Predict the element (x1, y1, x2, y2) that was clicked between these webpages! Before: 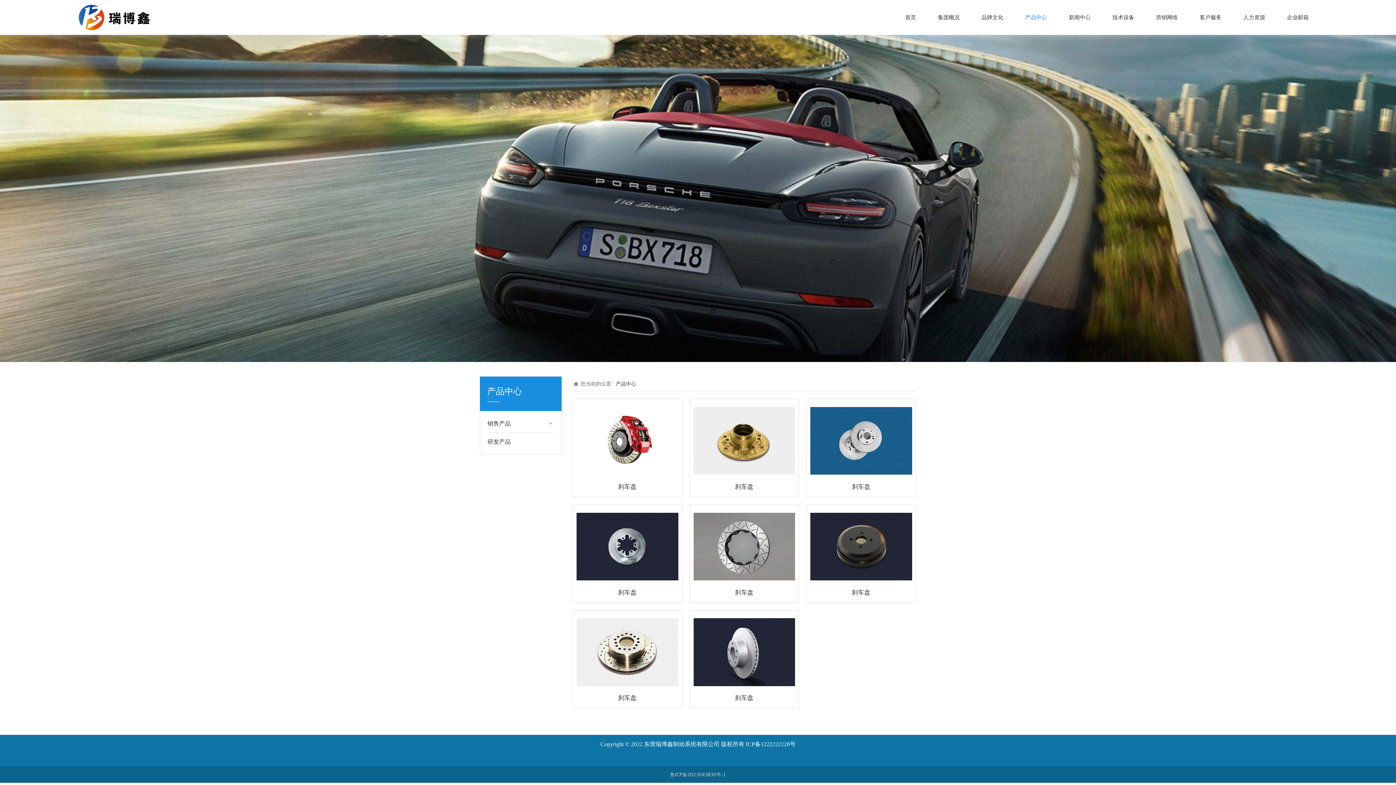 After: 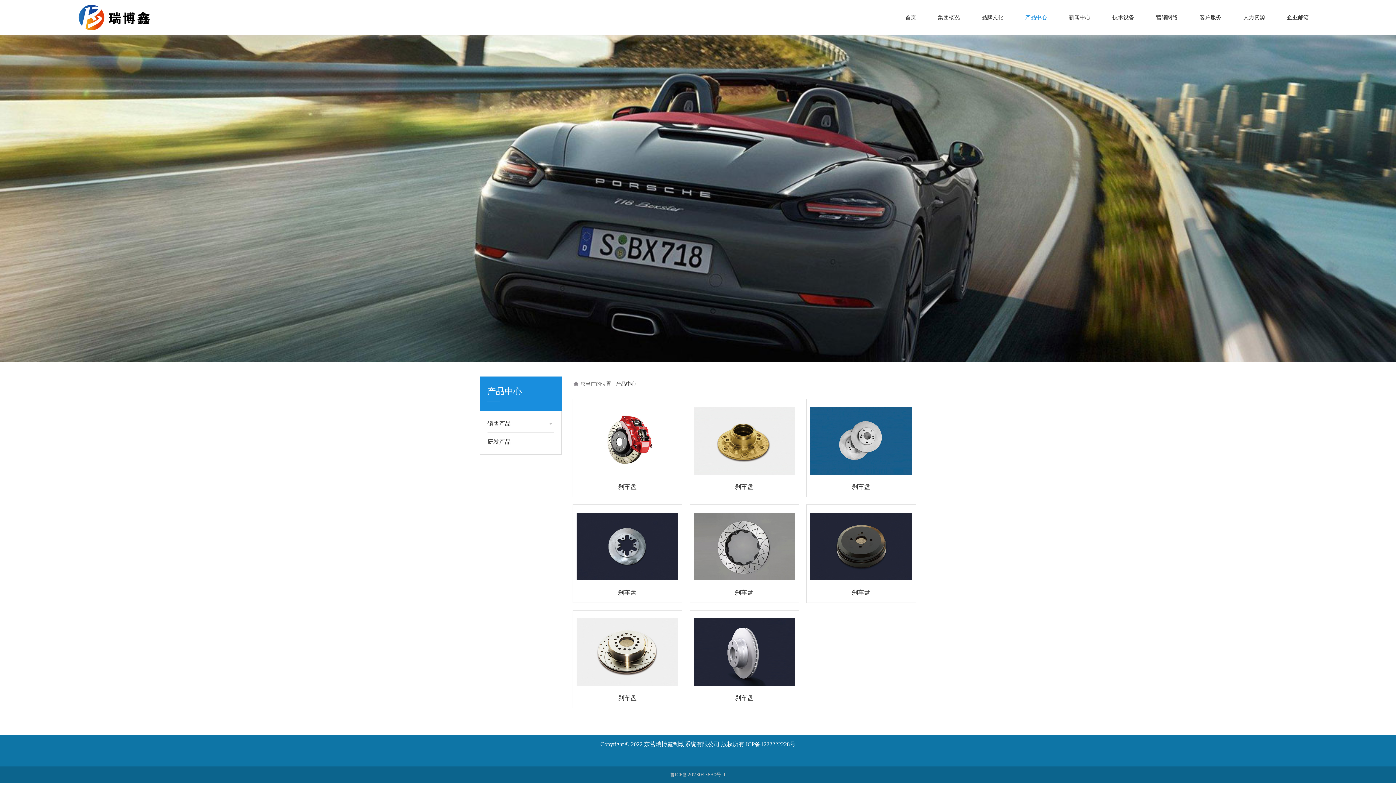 Action: bbox: (0, 34, 1396, 362)